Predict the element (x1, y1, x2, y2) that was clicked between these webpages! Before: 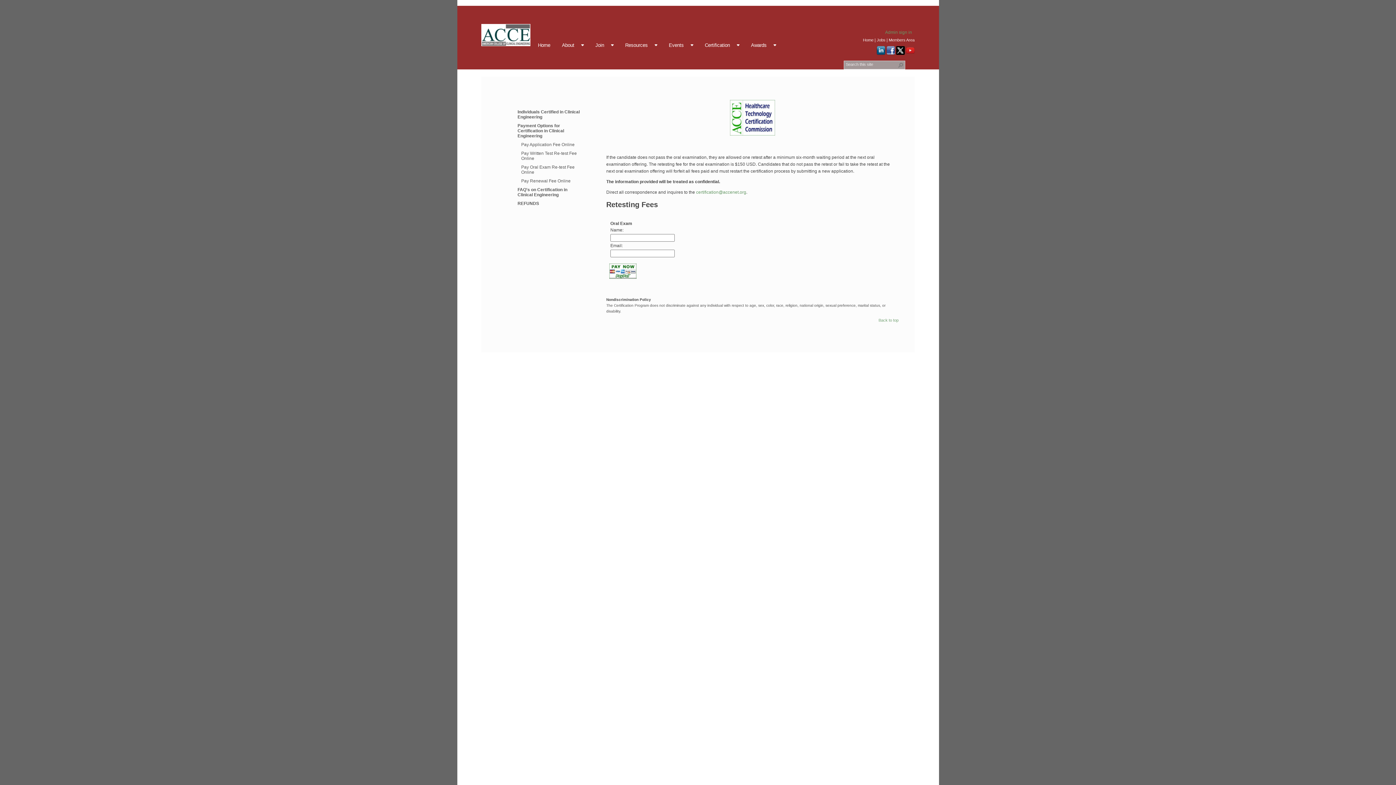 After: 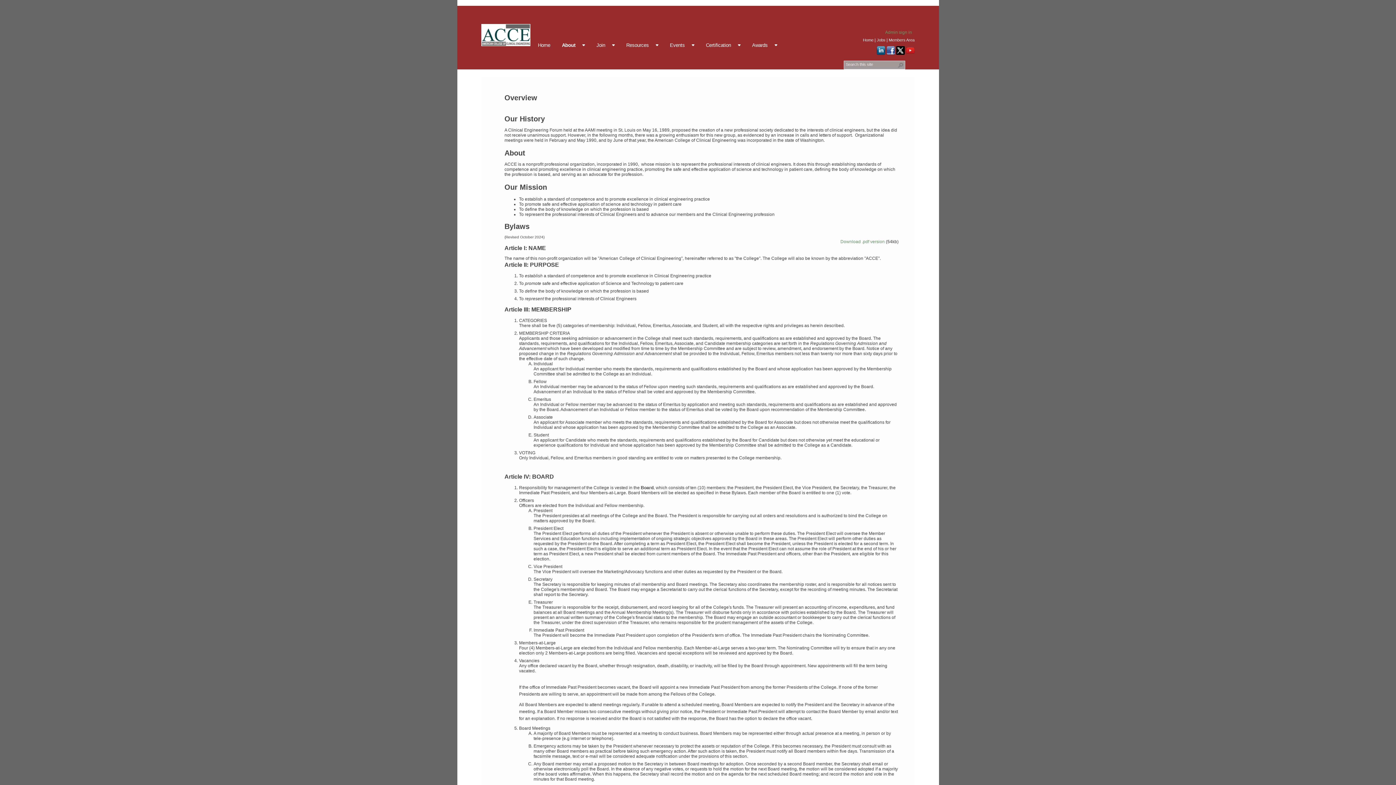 Action: bbox: (561, 42, 584, 48) label: About